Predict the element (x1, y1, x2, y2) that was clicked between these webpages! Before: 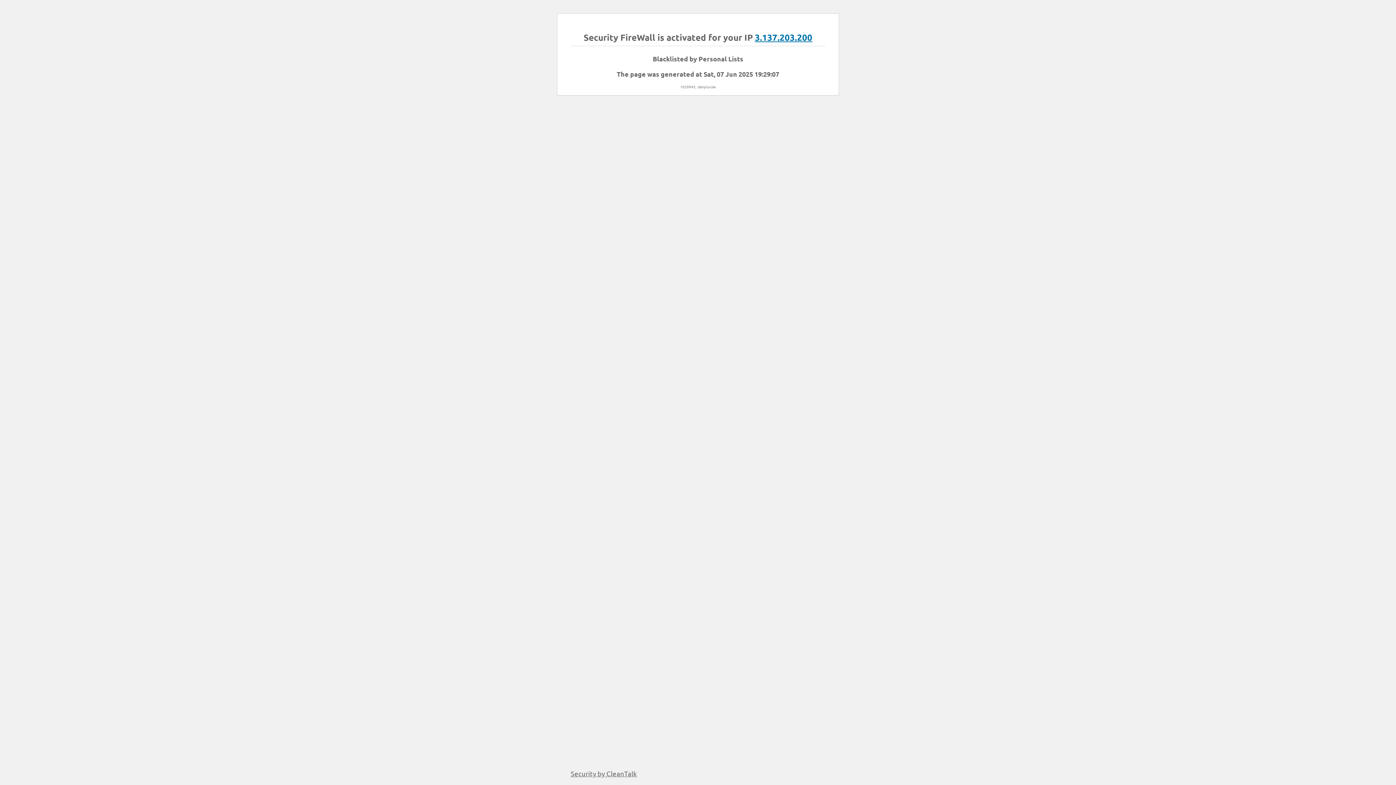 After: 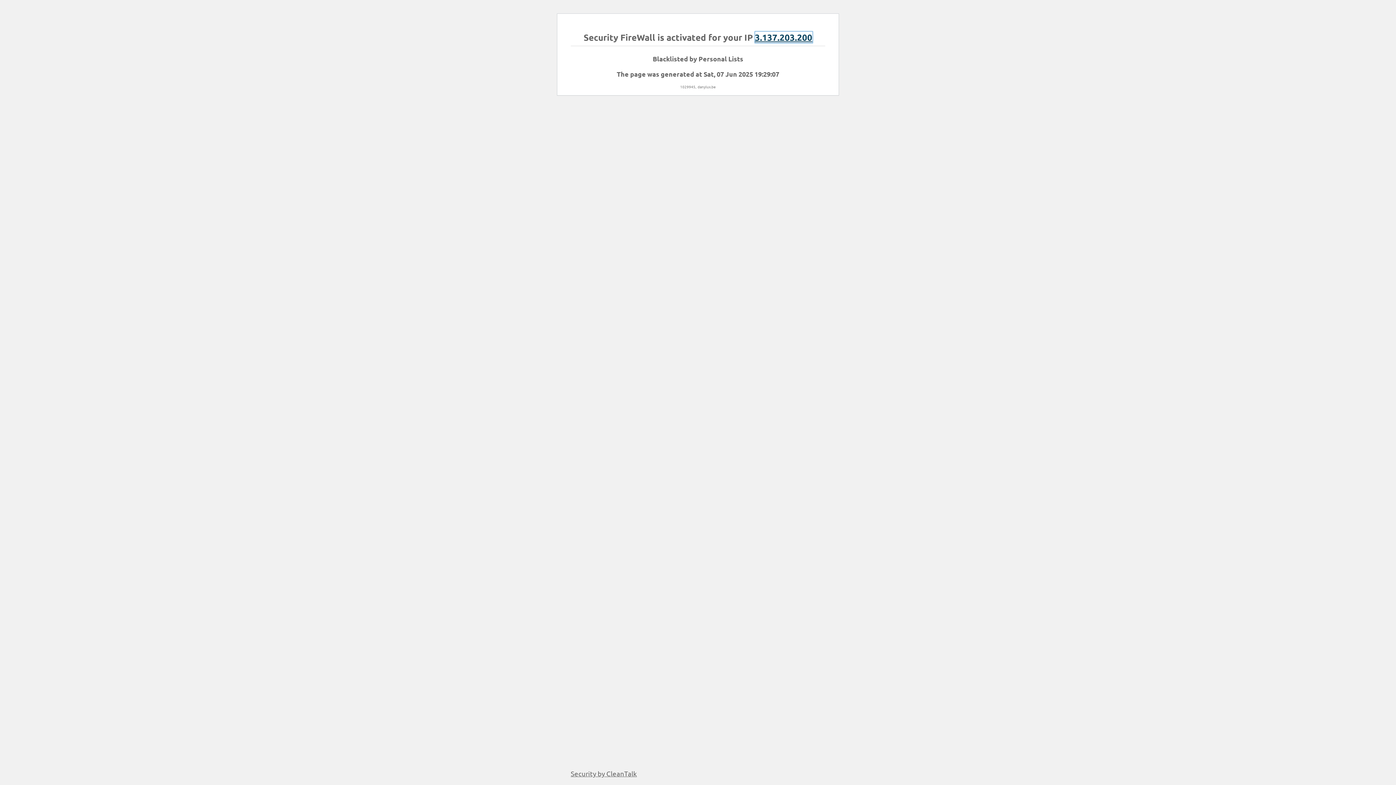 Action: label: 3.137.203.200 bbox: (755, 31, 812, 42)